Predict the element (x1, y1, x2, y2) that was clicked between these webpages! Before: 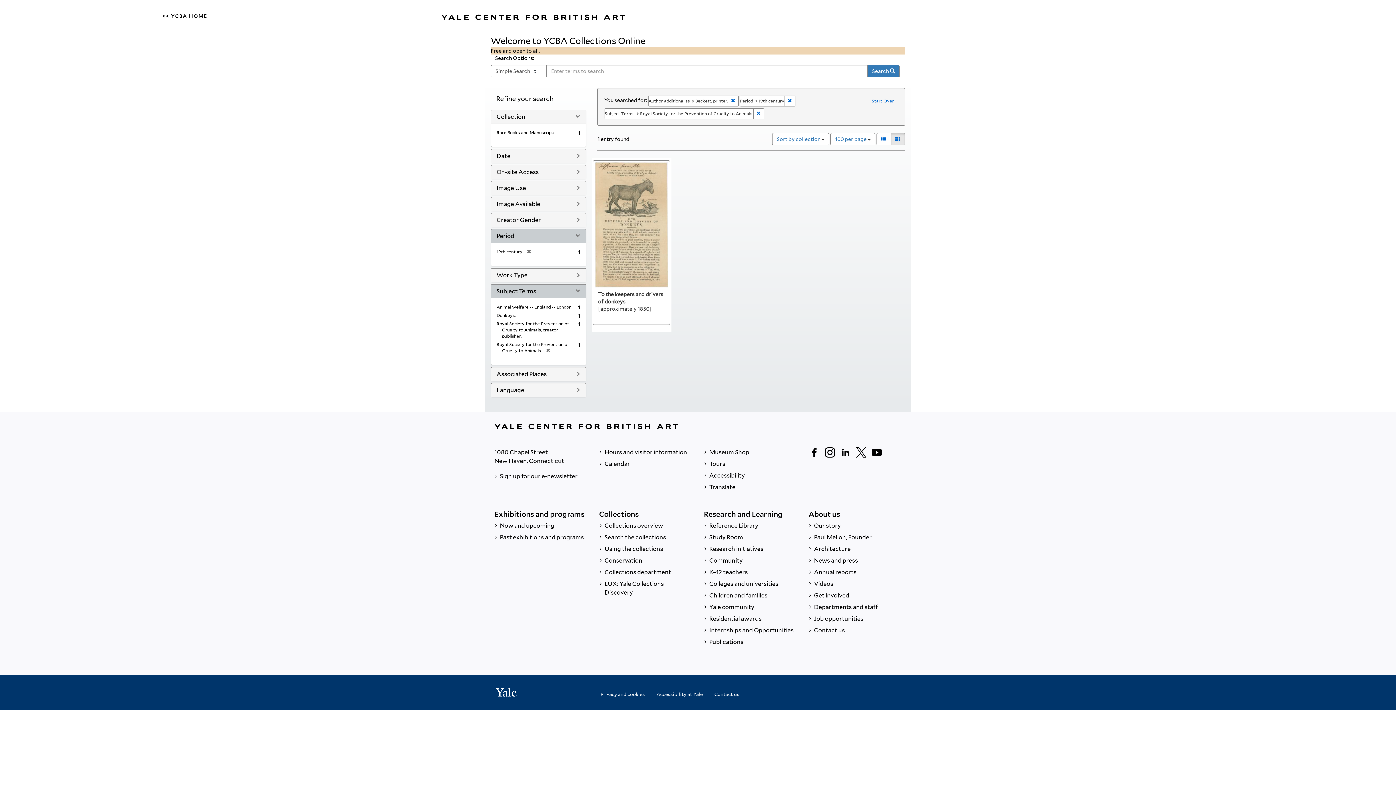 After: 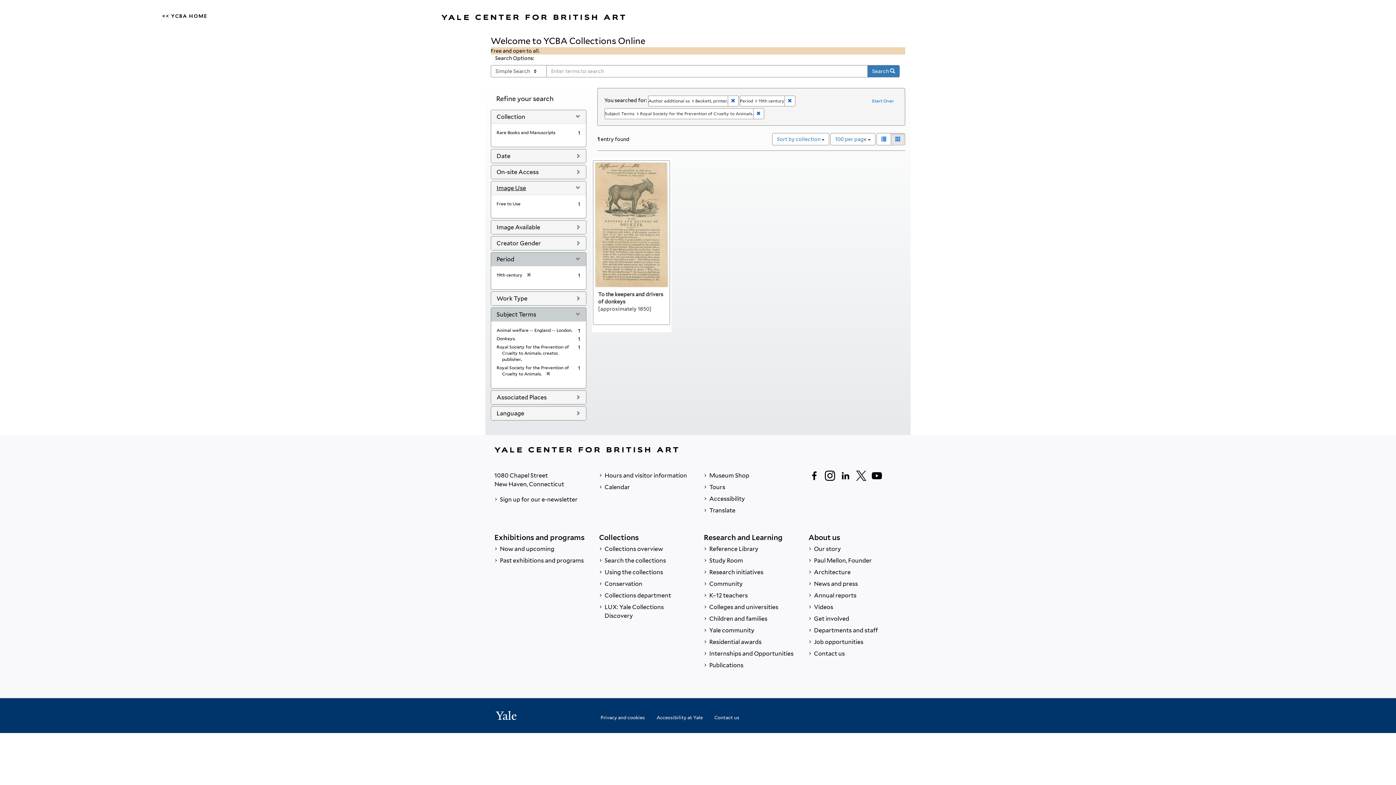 Action: label: Image Use bbox: (496, 184, 526, 191)